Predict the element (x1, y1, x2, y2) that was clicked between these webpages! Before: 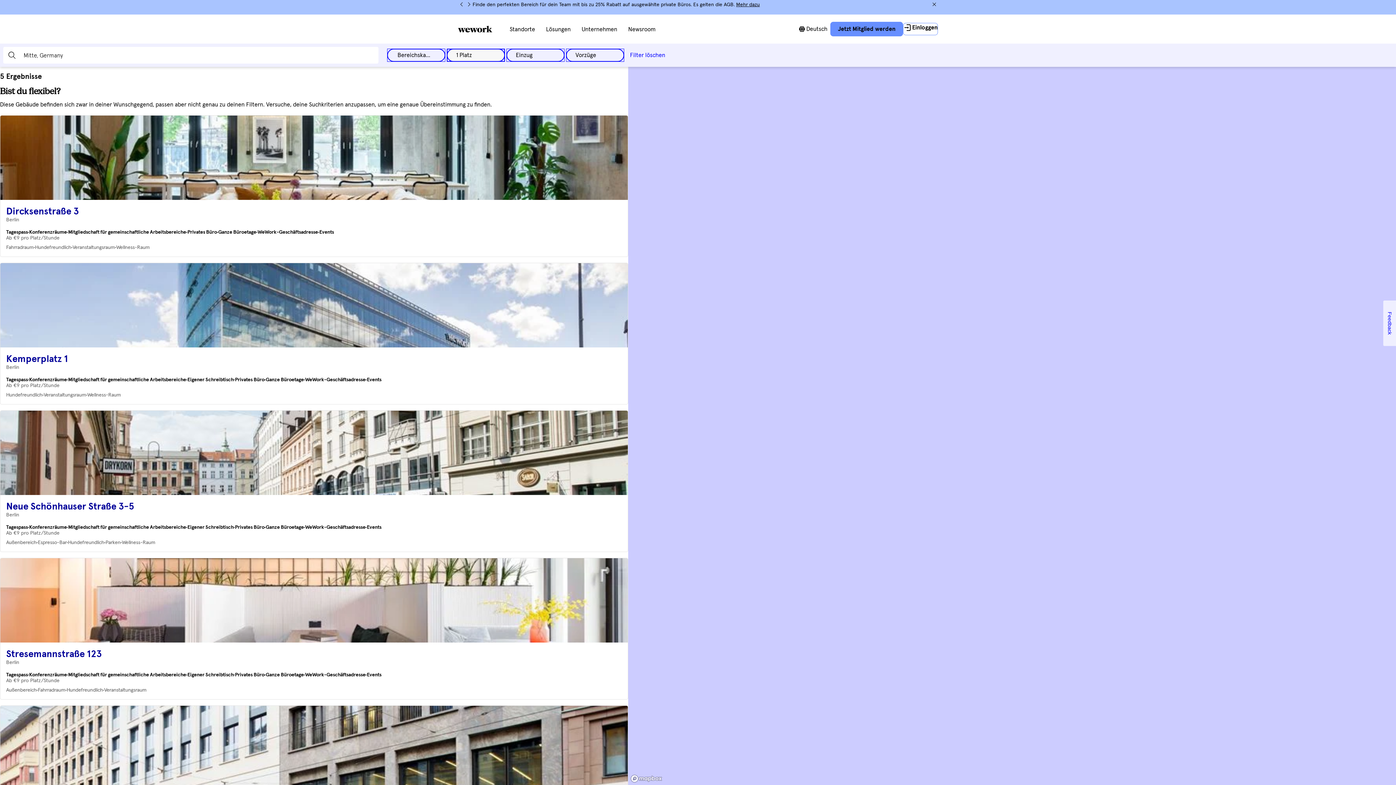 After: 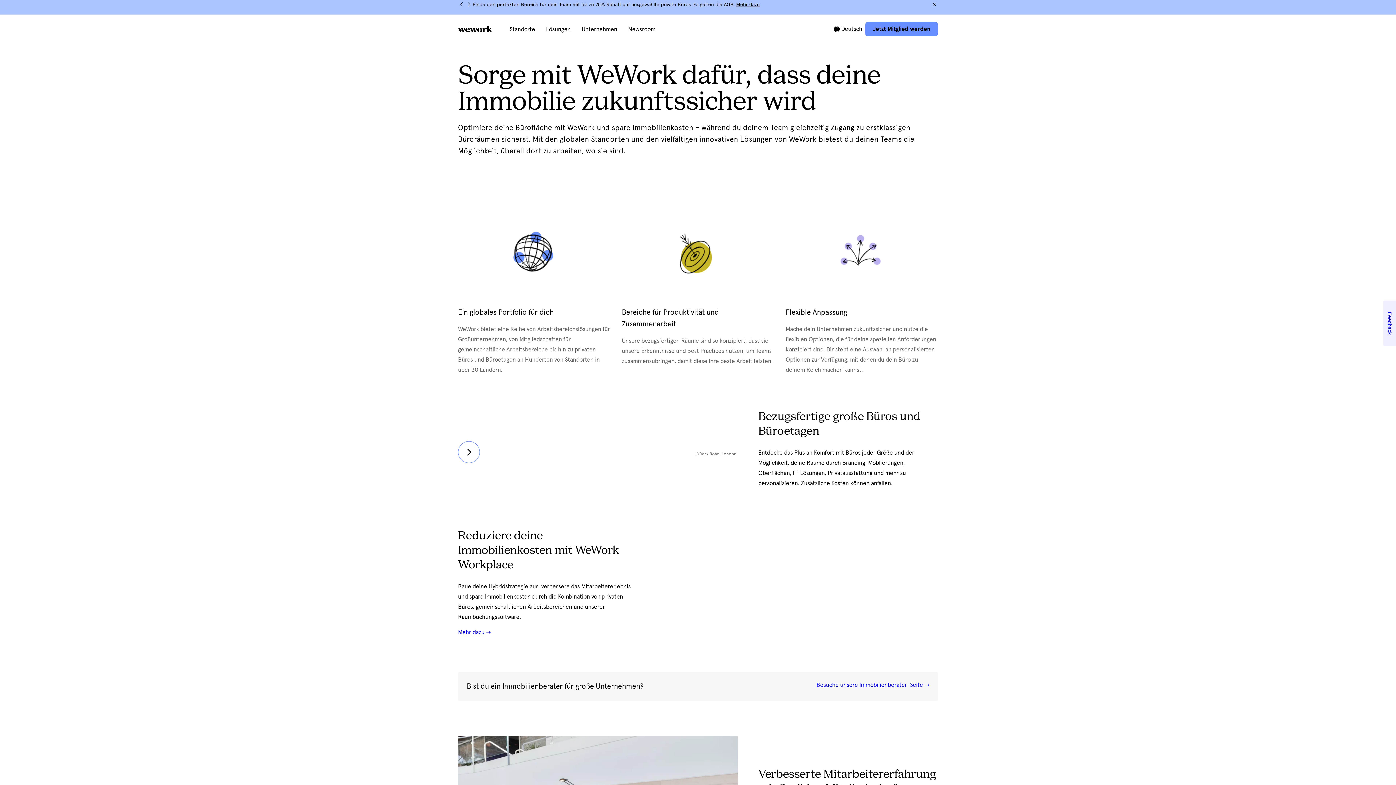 Action: label: Unternehmen bbox: (581, 26, 617, 35)